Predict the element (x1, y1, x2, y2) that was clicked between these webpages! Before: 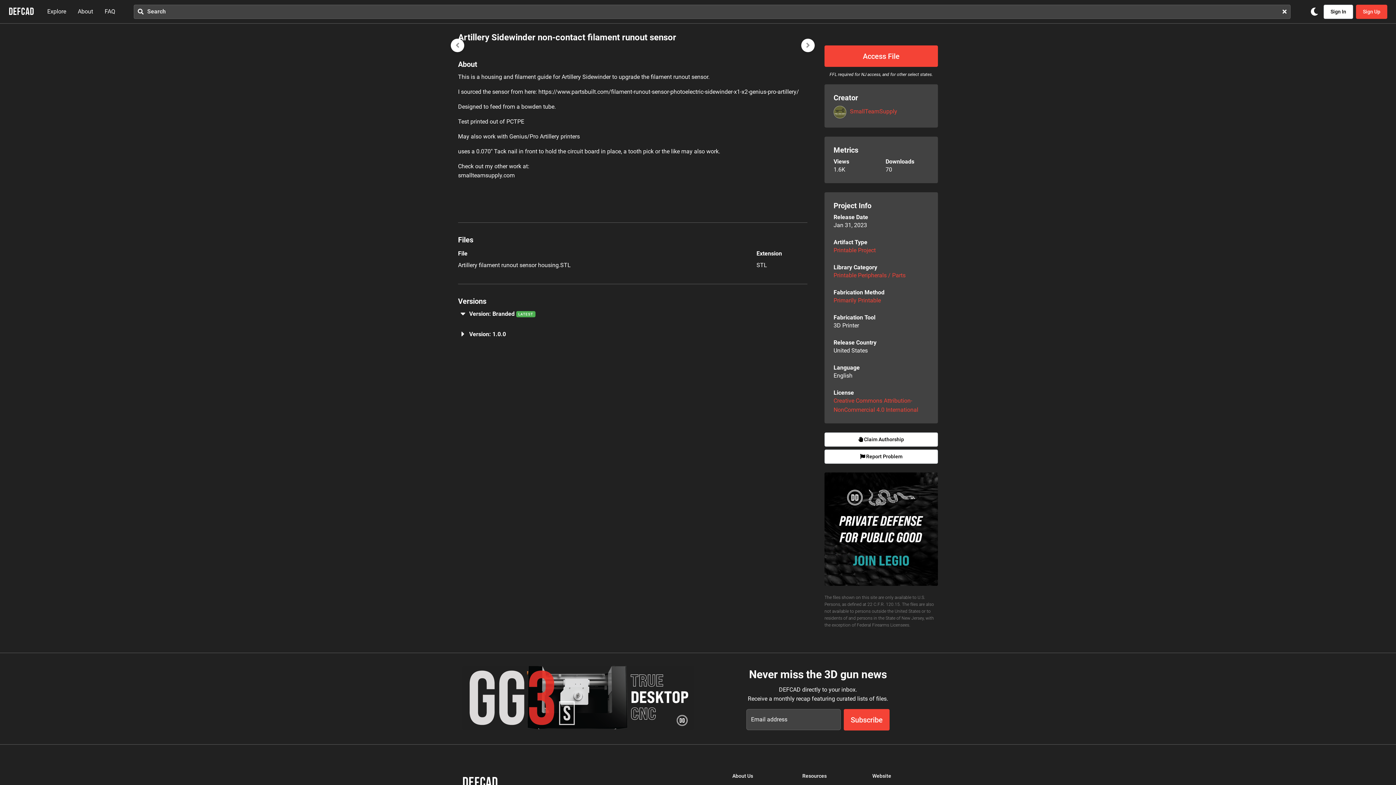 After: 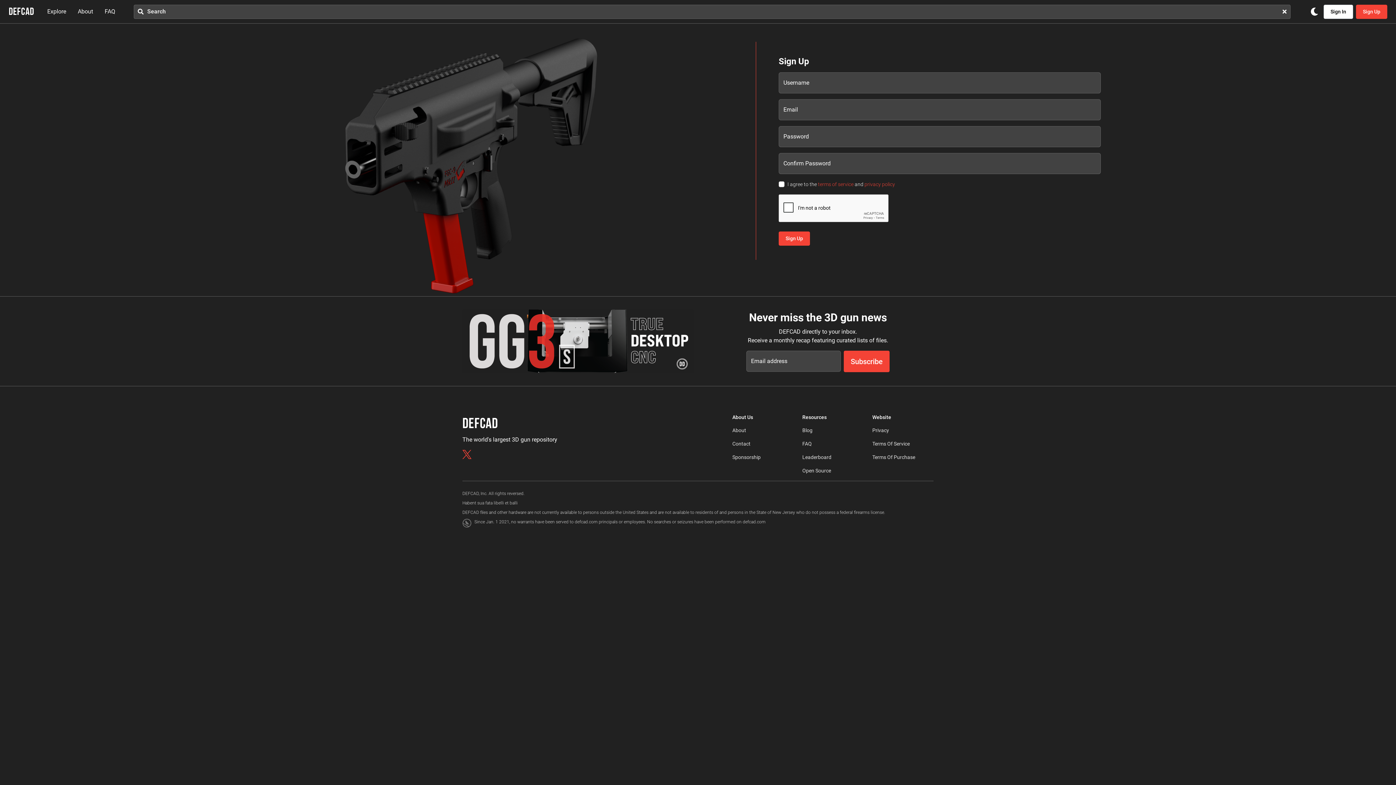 Action: label: Sign Up bbox: (1356, 4, 1387, 18)